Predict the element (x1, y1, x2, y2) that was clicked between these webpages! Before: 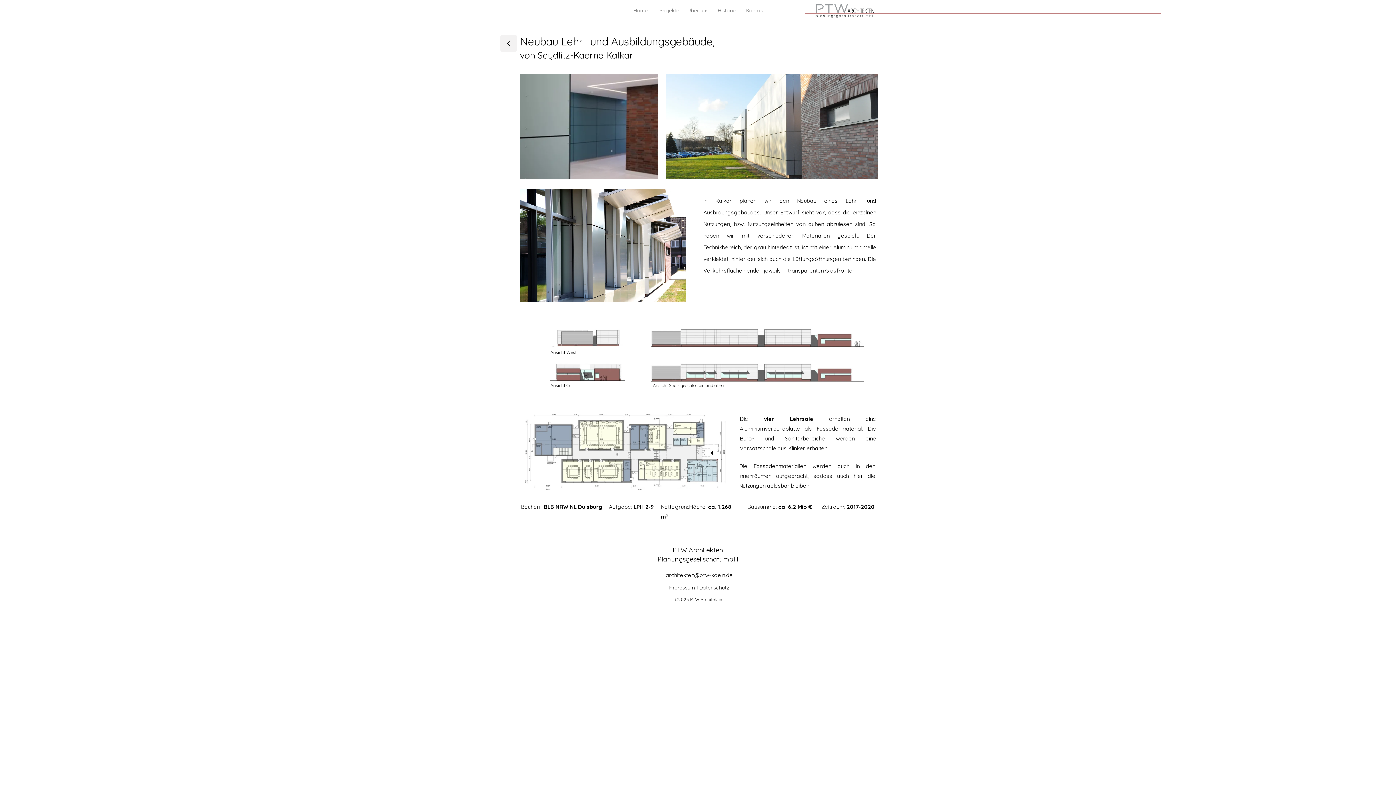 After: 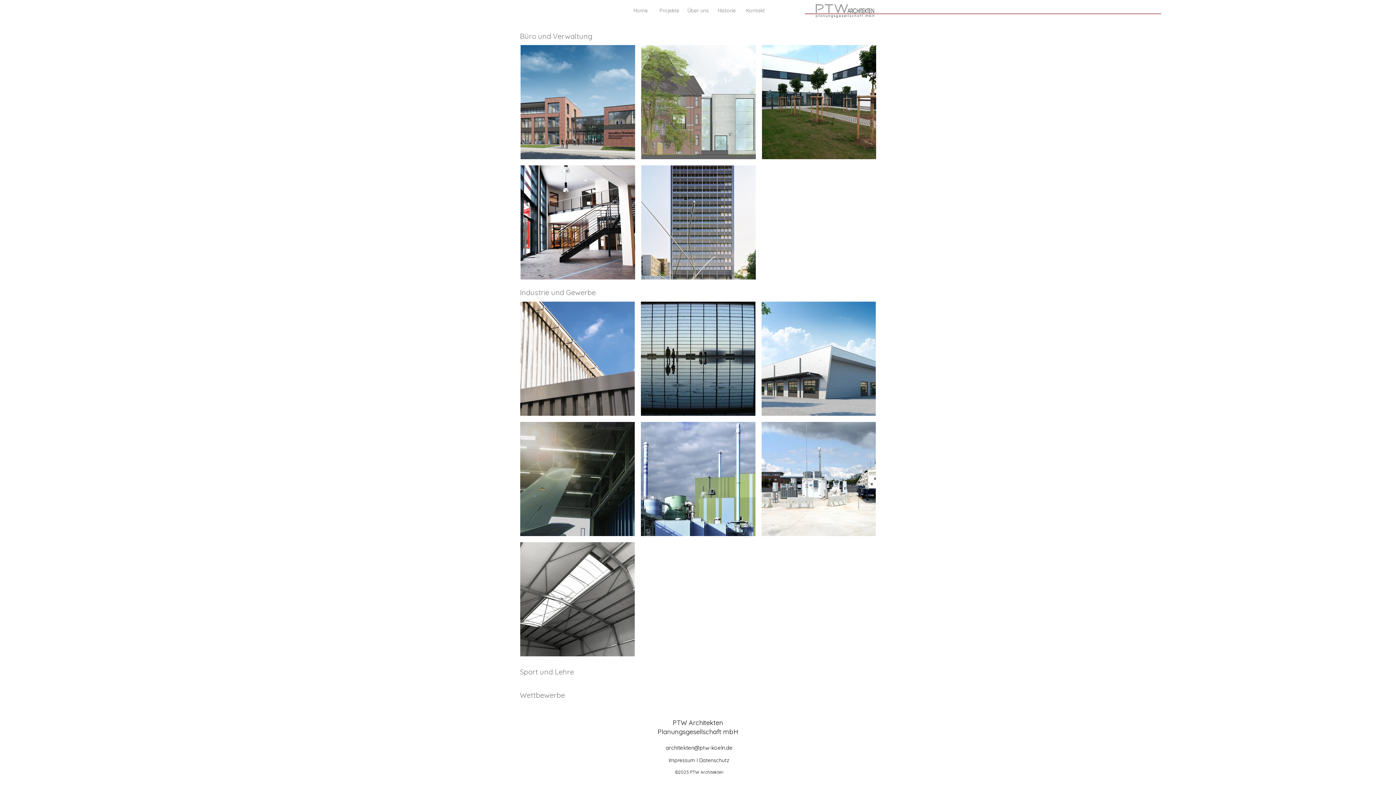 Action: label: Up bbox: (500, 34, 517, 52)